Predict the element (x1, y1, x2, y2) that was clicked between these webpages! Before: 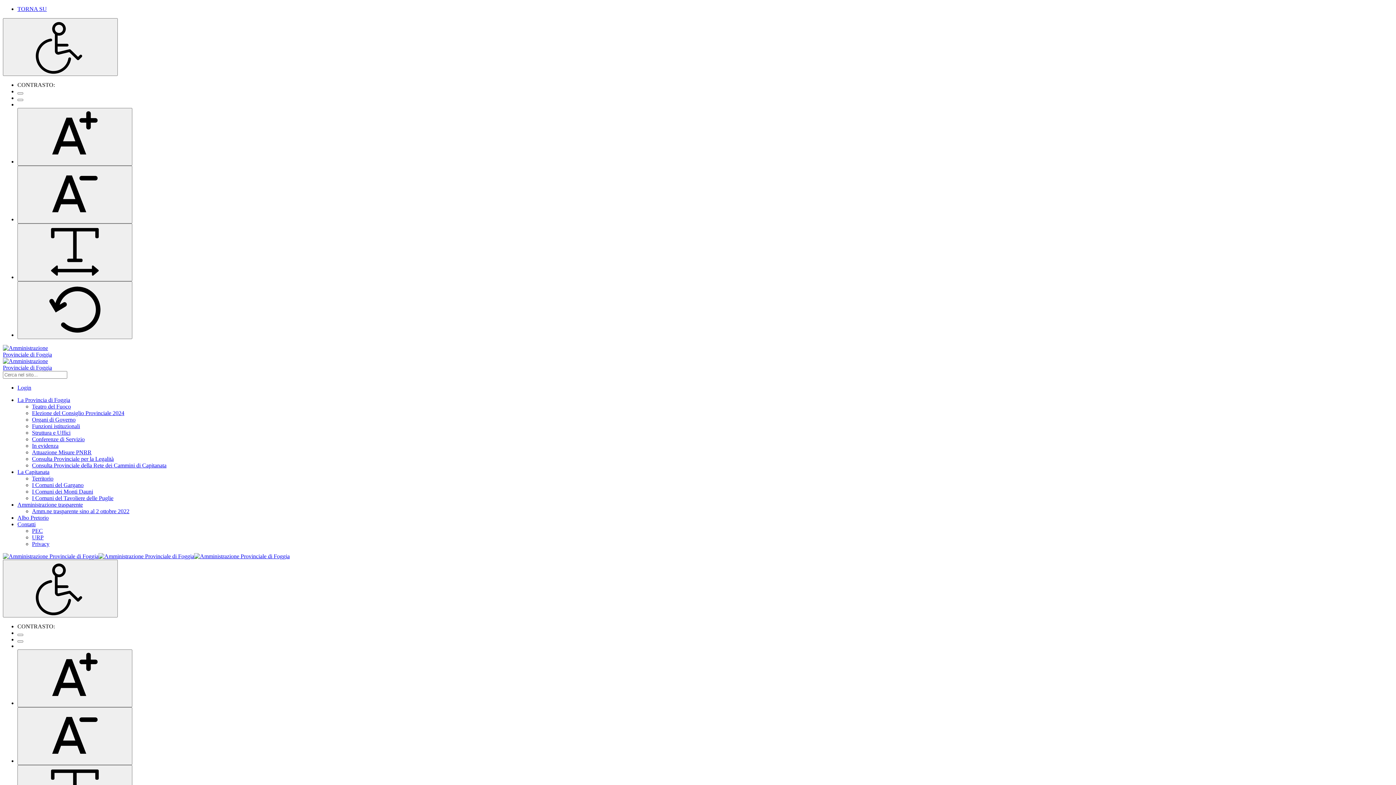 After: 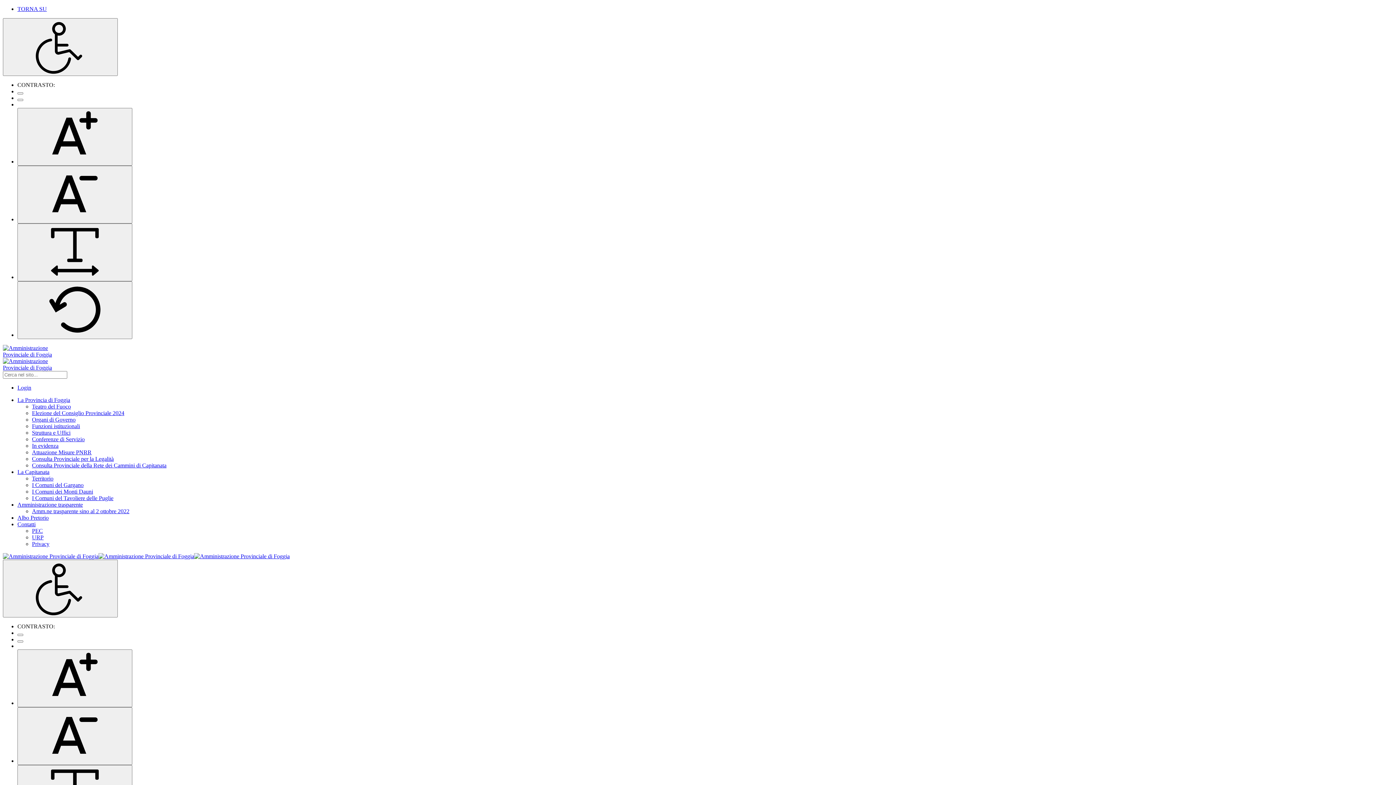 Action: bbox: (17, 634, 23, 636) label: Contrasto normale